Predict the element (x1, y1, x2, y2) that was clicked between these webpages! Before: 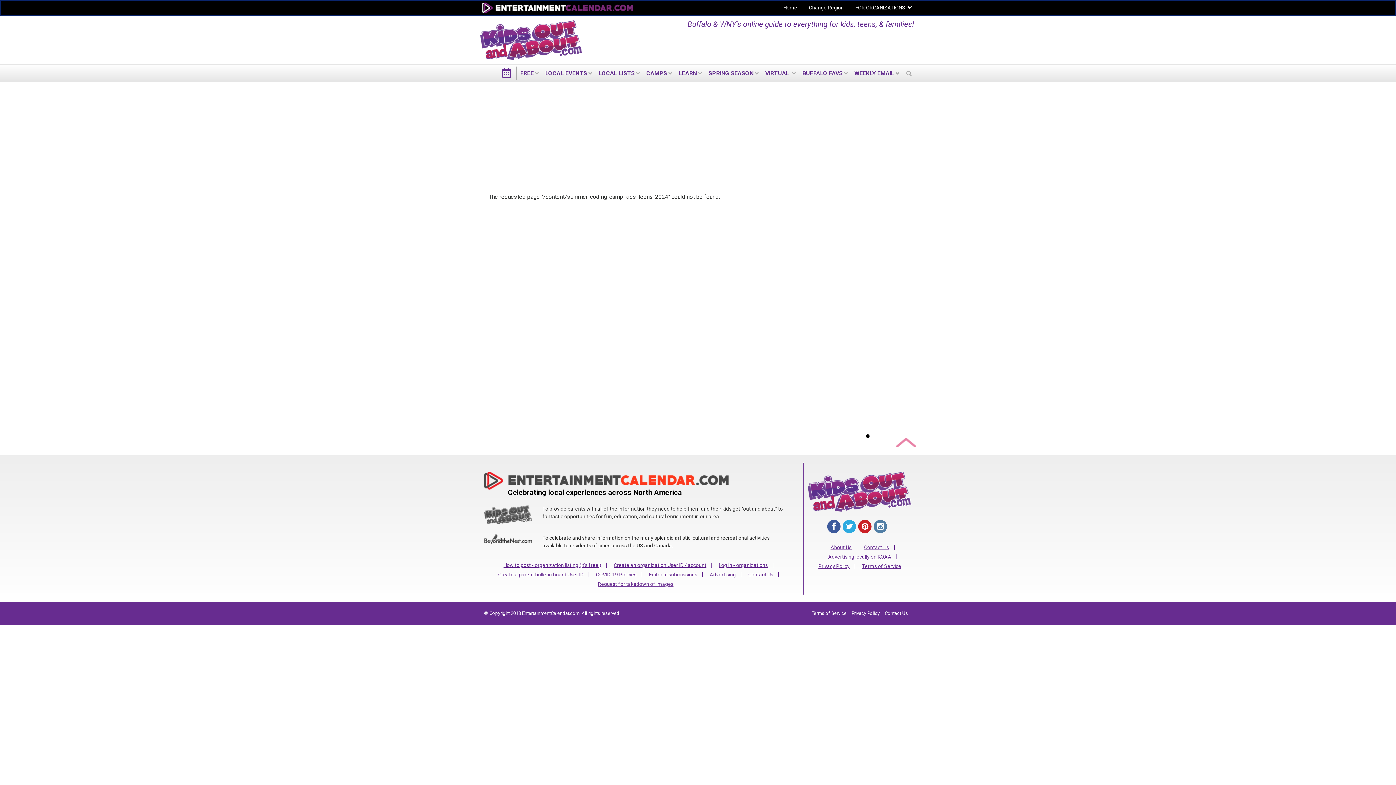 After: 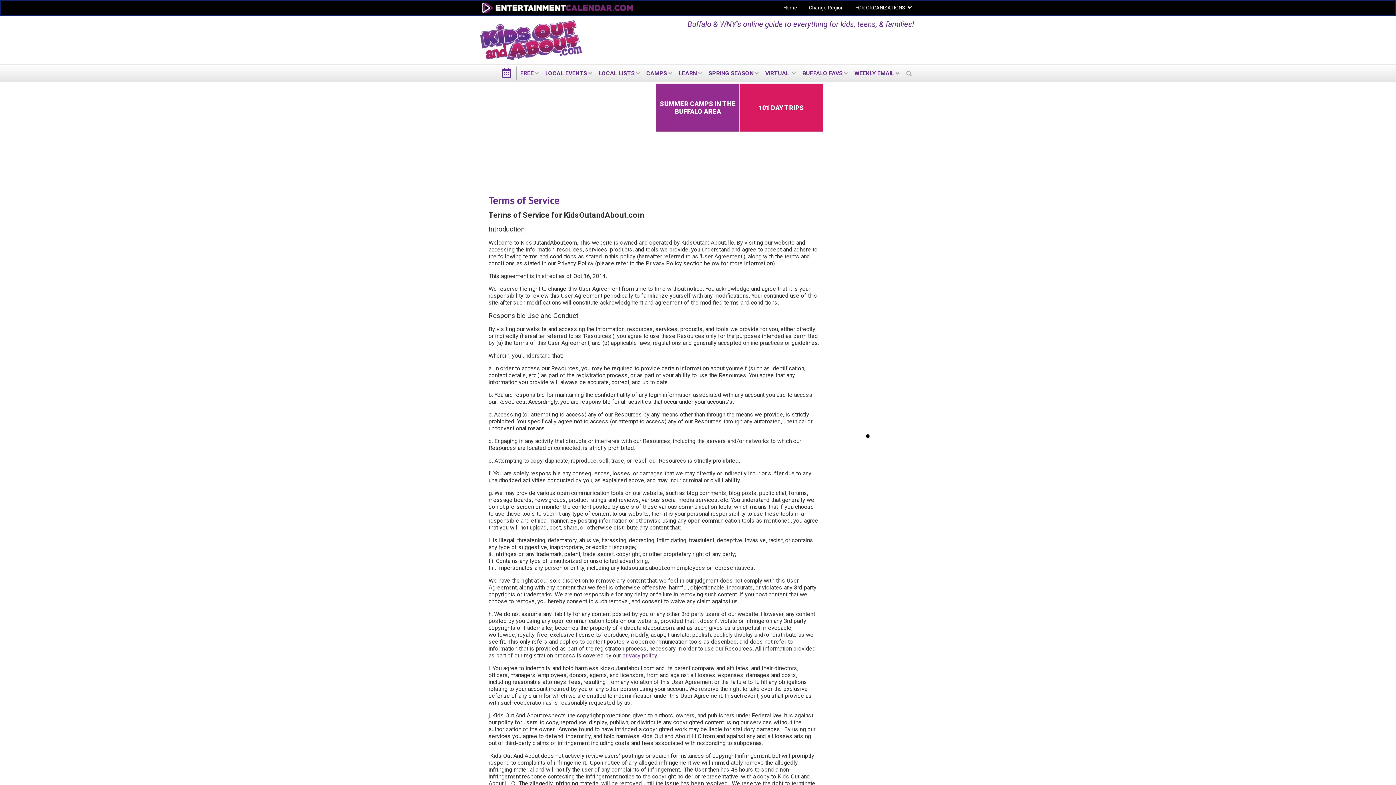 Action: label: Terms of Service bbox: (856, 561, 906, 571)